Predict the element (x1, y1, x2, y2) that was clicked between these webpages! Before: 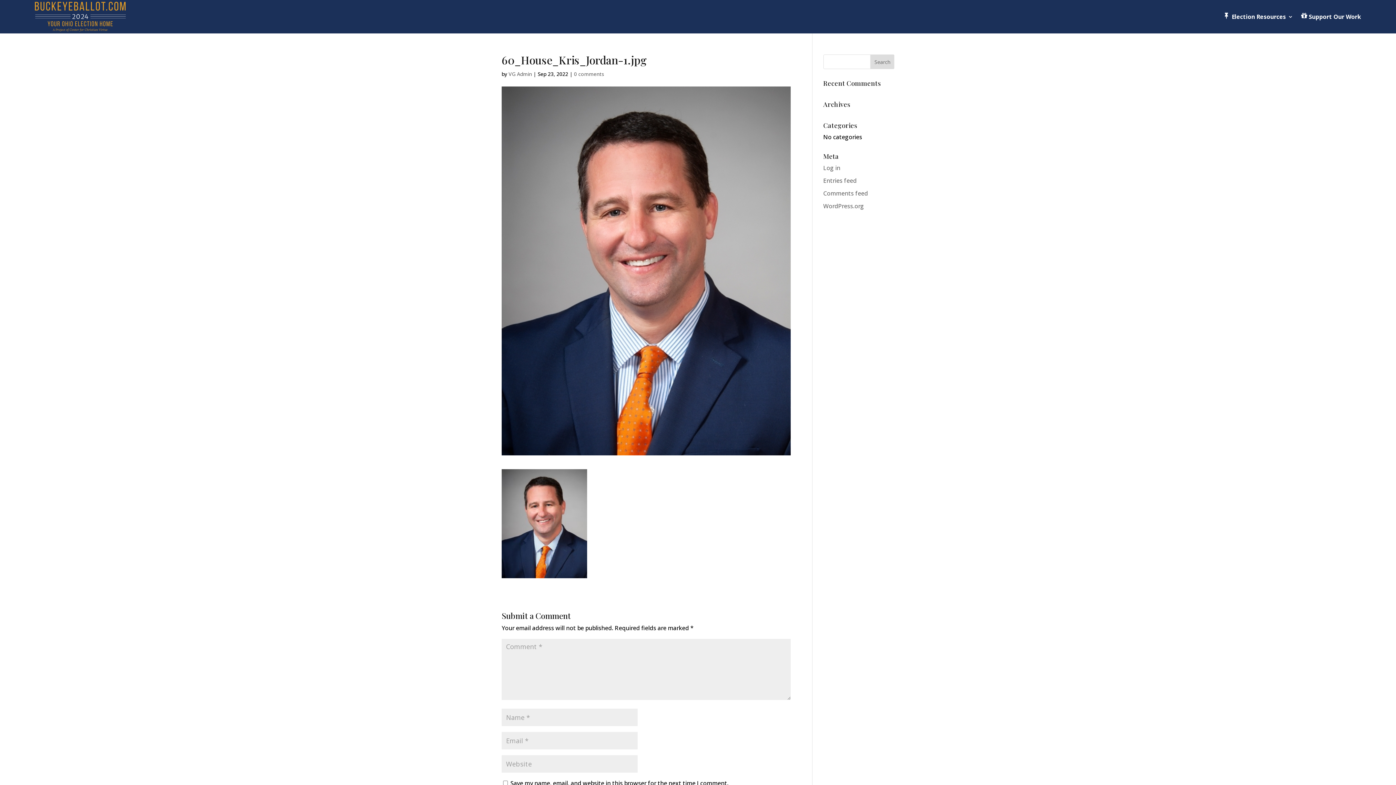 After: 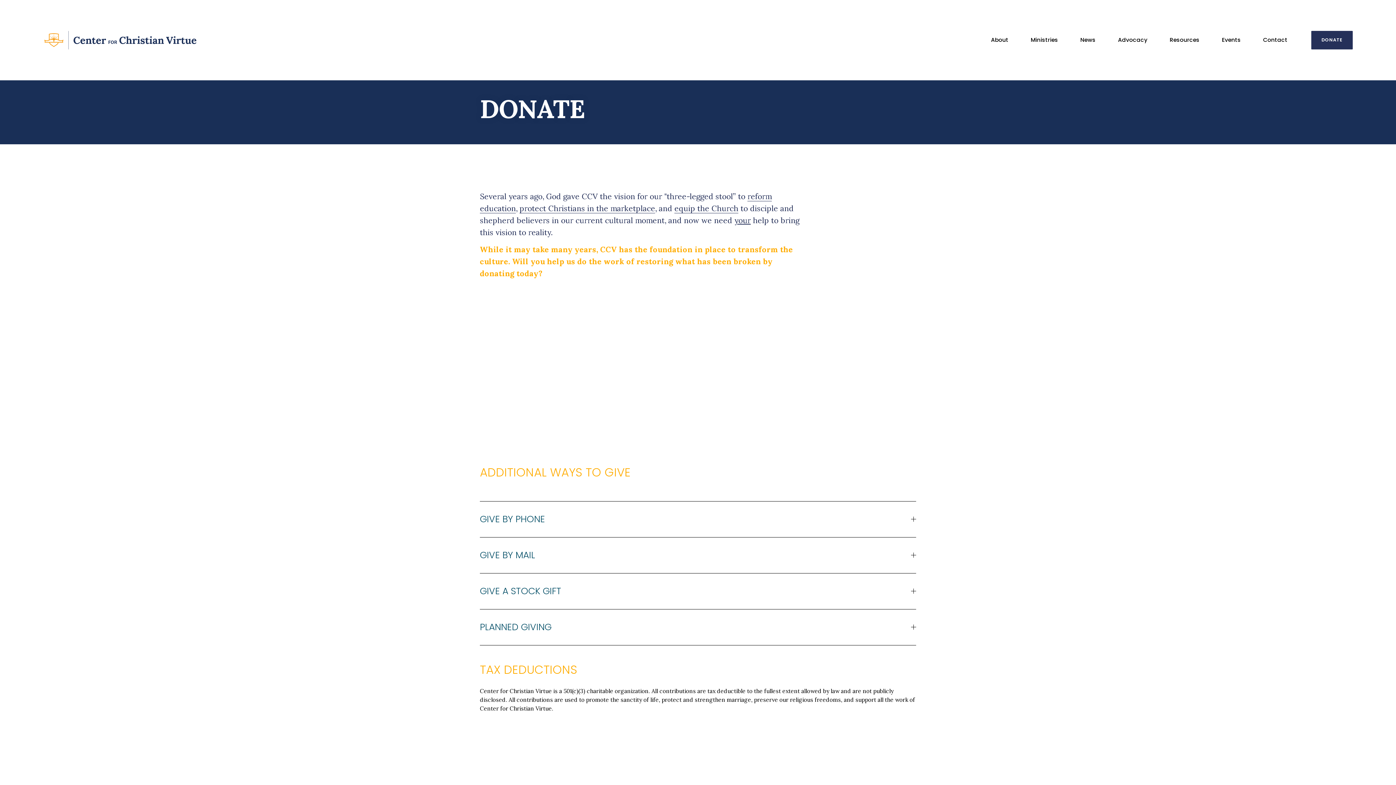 Action: bbox: (1301, 1, 1361, 31) label: Support Our Work